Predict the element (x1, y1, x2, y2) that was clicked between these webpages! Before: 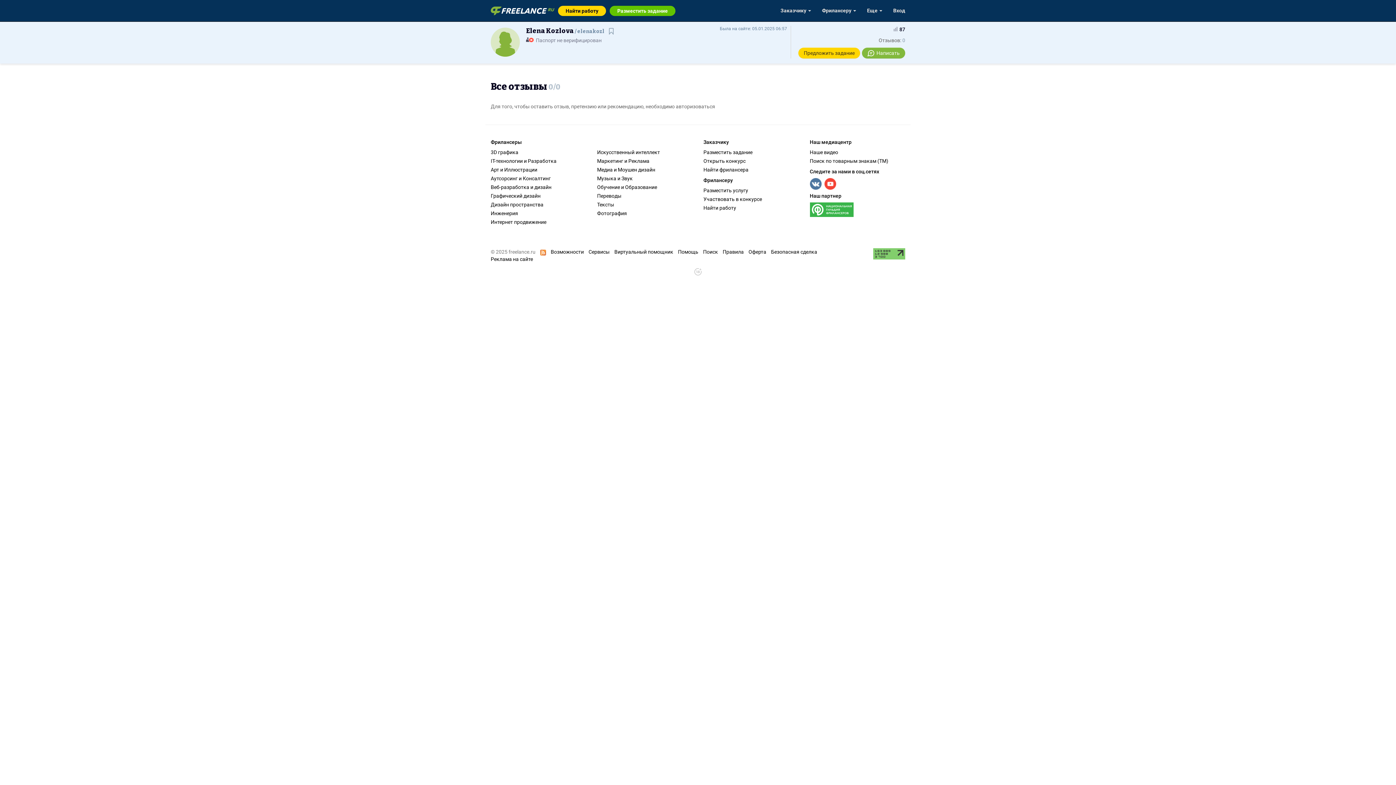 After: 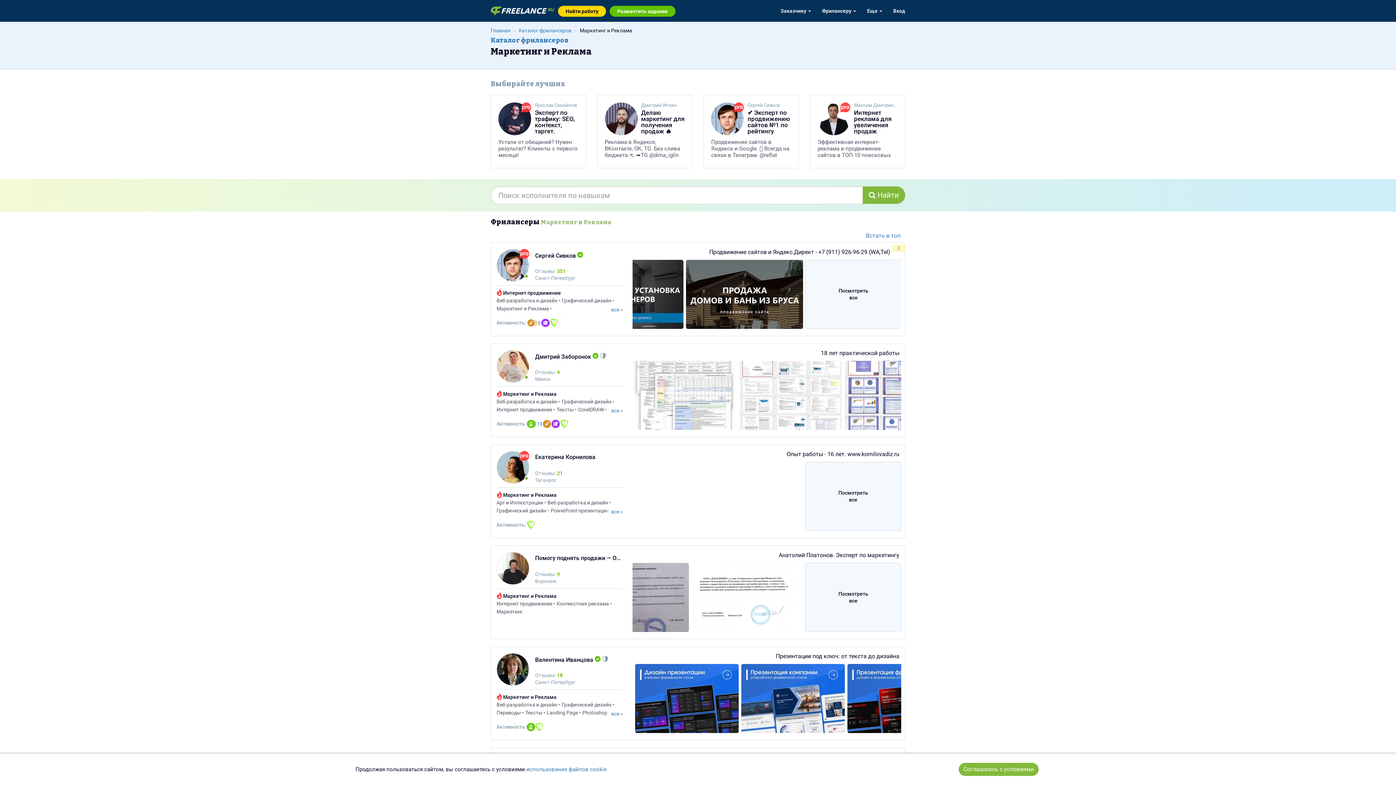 Action: bbox: (597, 157, 692, 165) label: Маркетинг и Реклама